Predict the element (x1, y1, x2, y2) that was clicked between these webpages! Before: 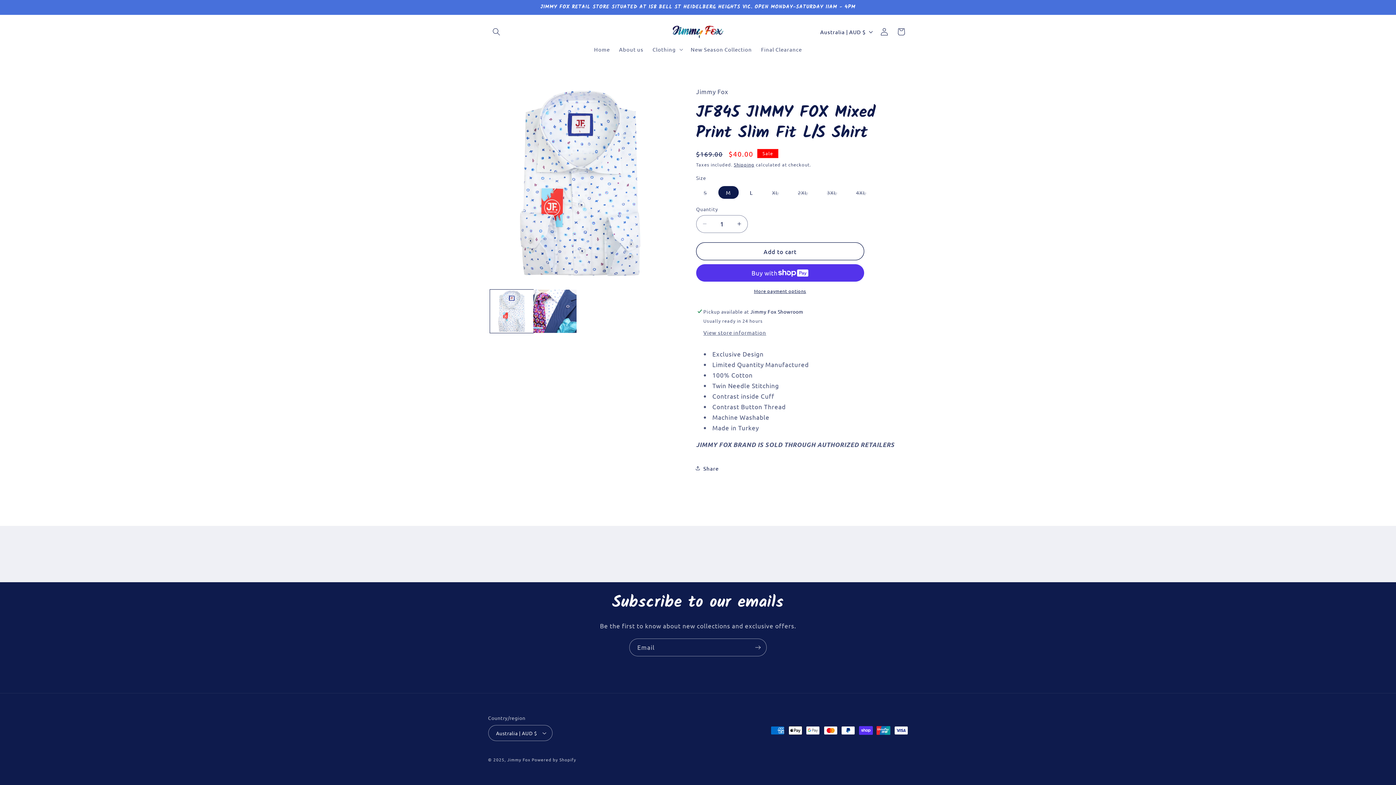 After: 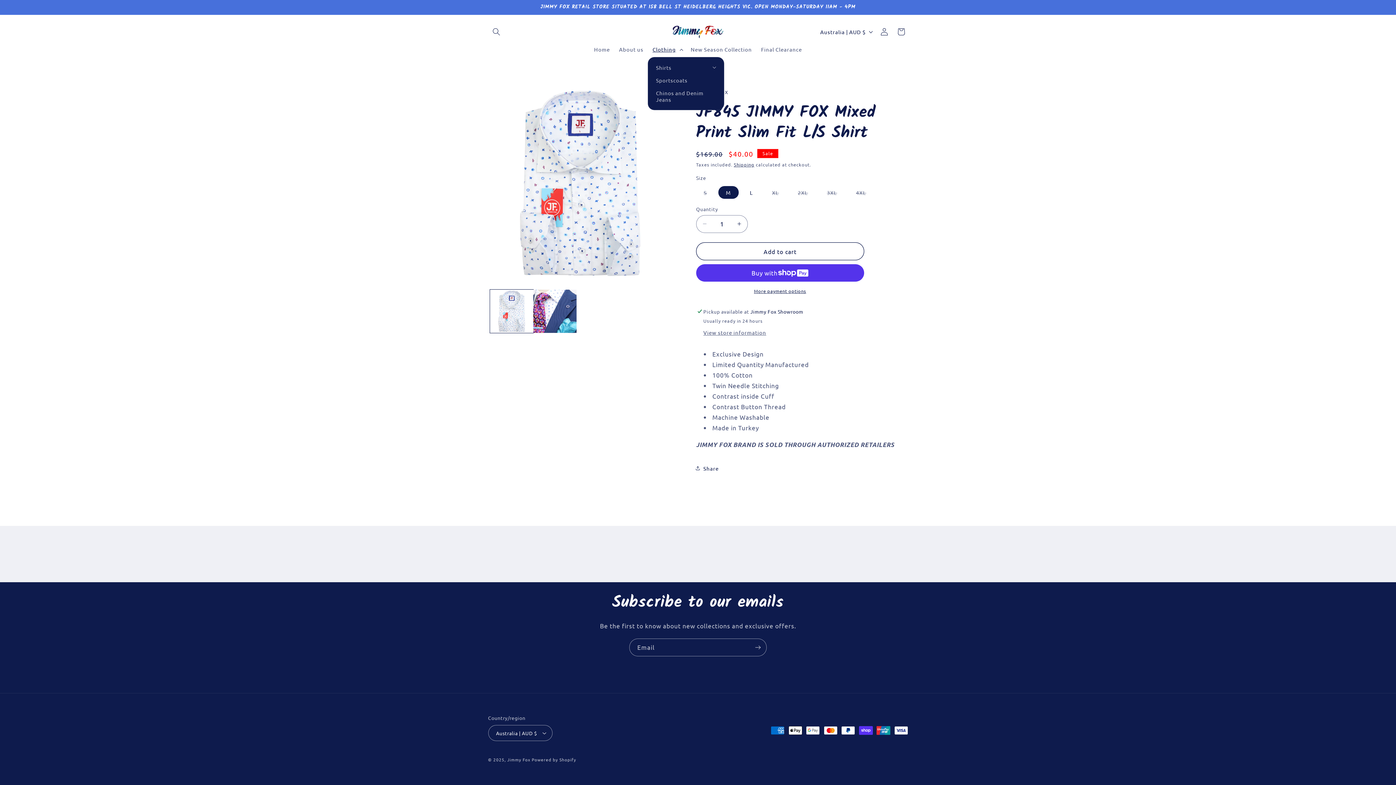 Action: bbox: (648, 41, 686, 57) label: Clothing